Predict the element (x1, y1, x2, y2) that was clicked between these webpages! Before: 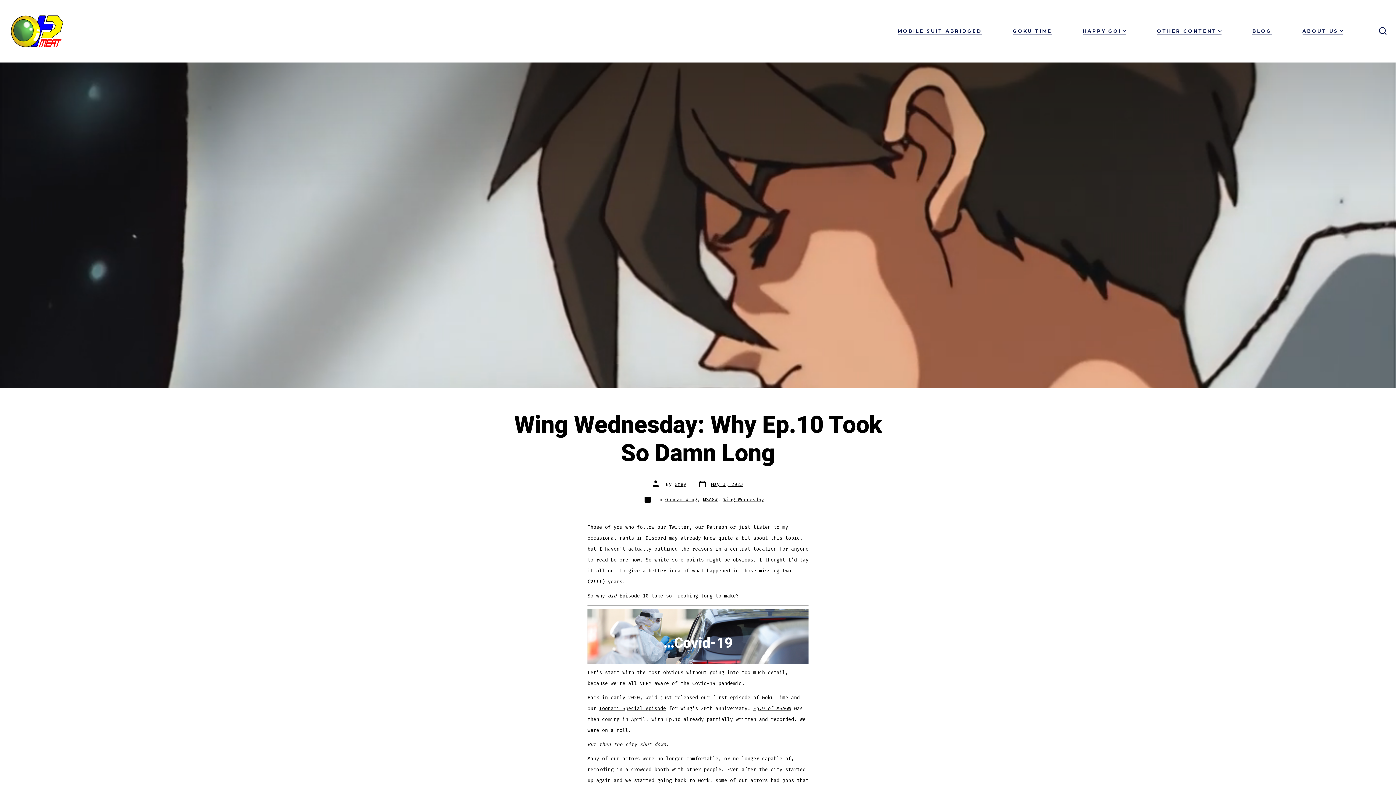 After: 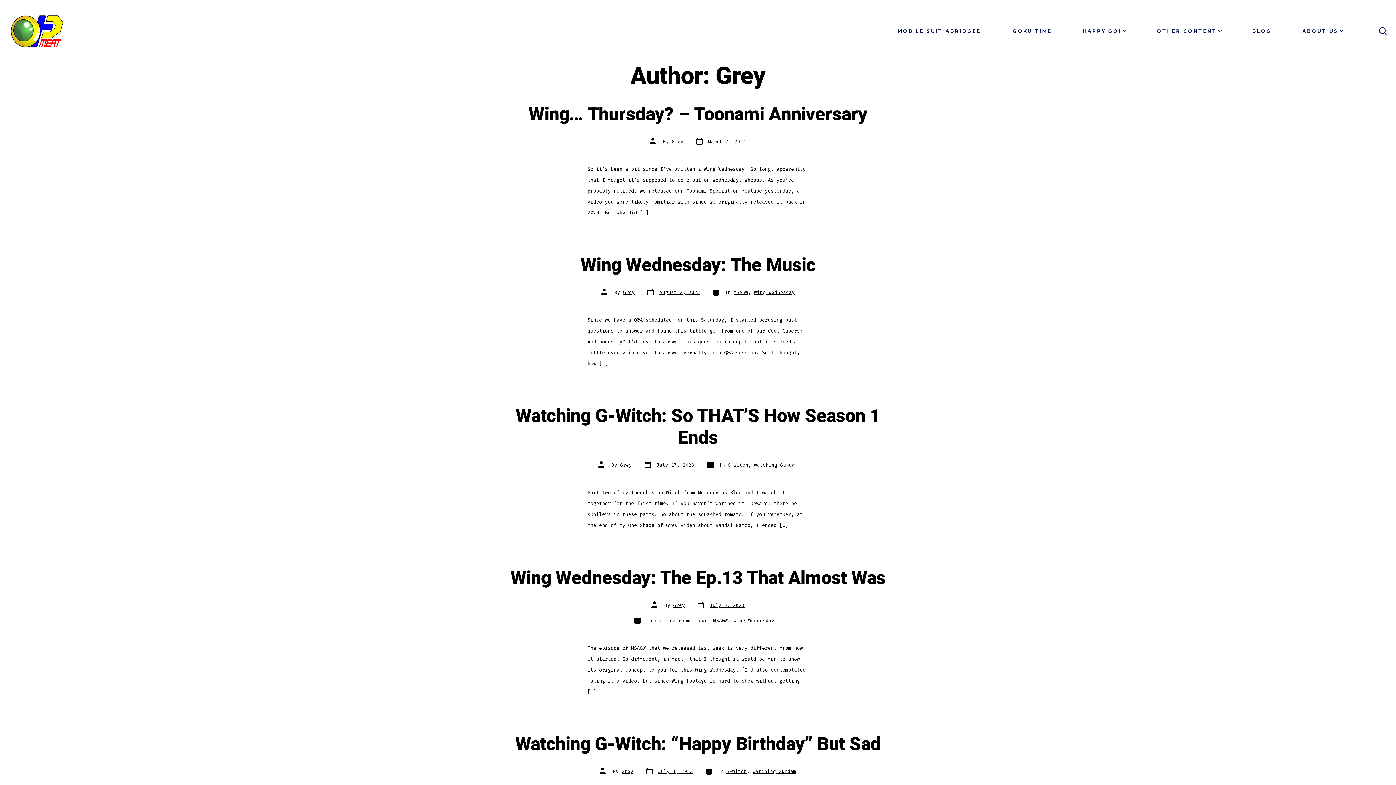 Action: label: Grey bbox: (674, 481, 686, 487)